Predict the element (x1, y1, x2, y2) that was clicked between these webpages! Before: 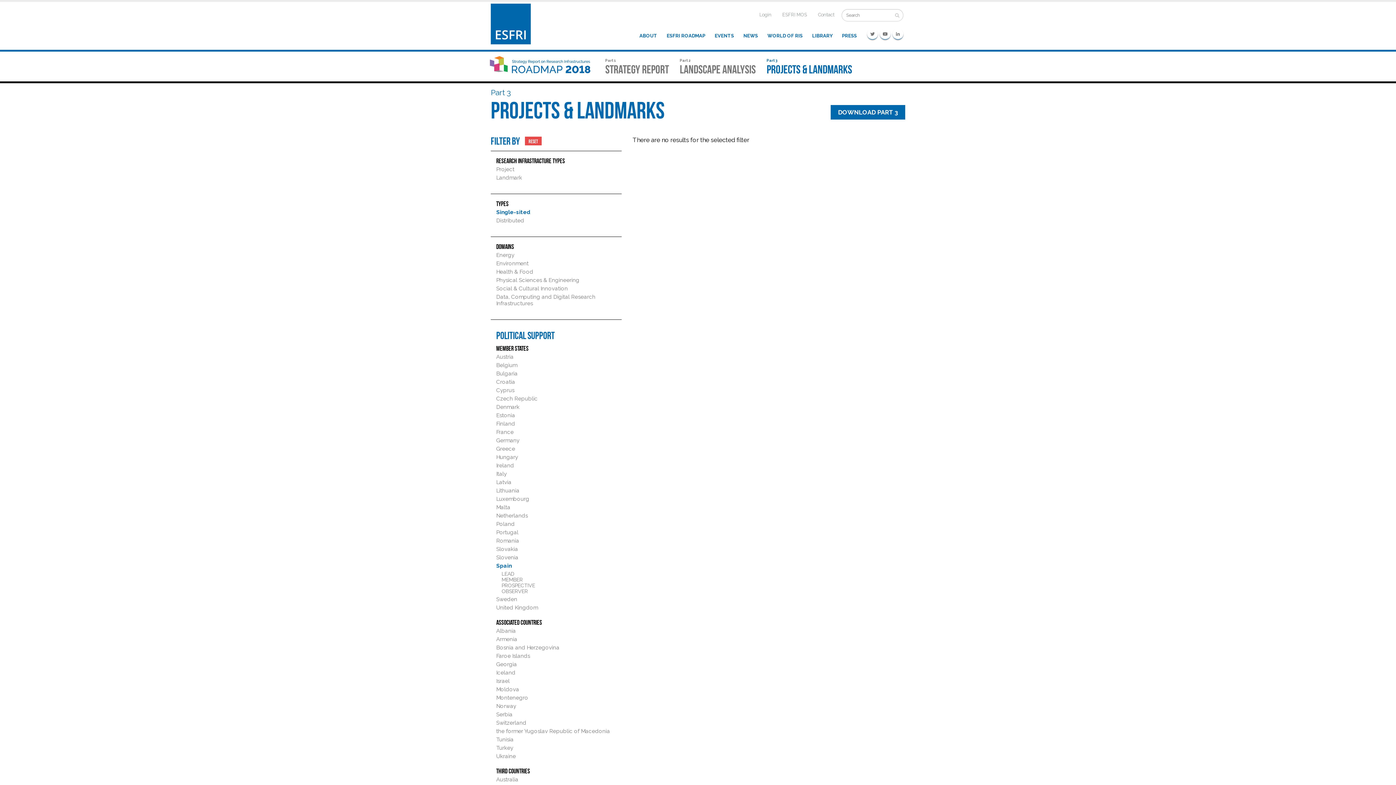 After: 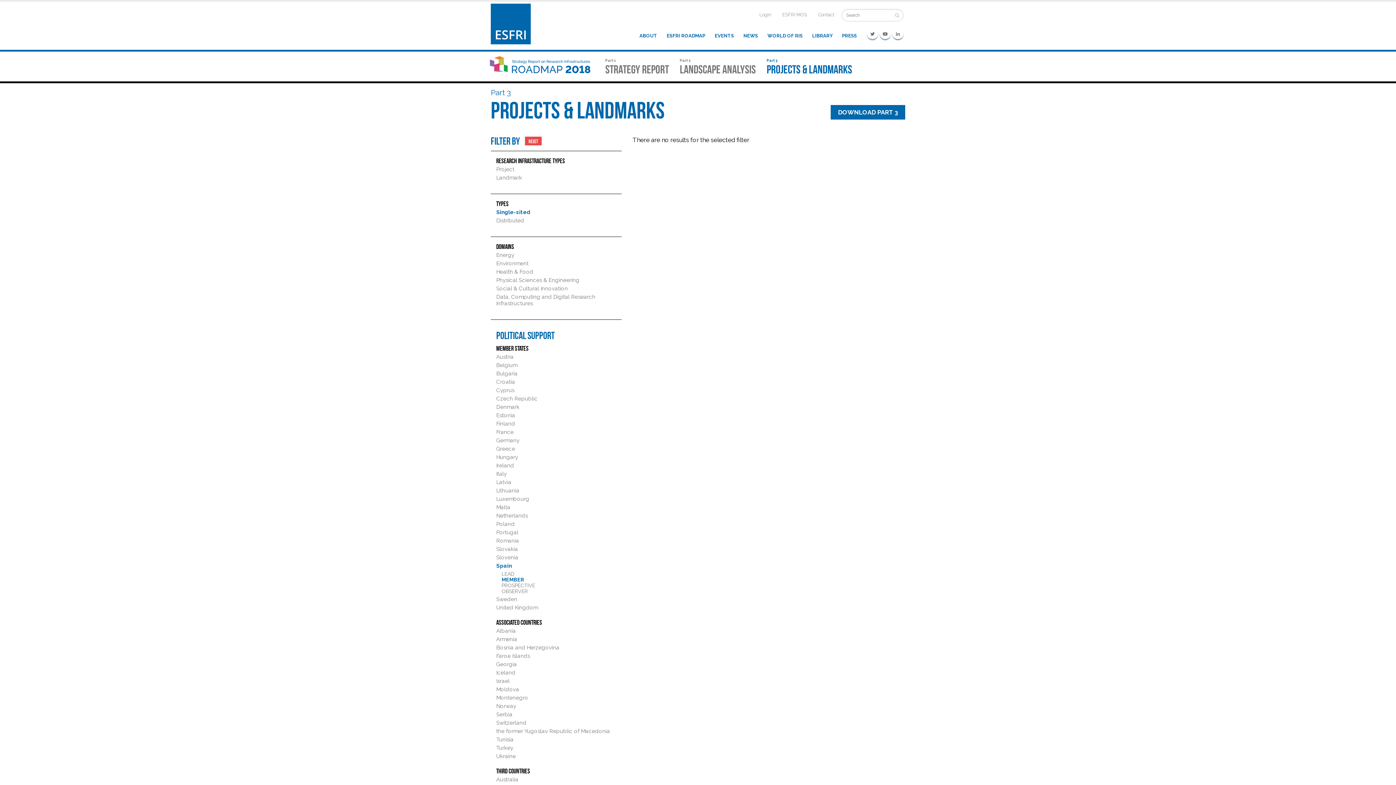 Action: label: MEMBER bbox: (501, 577, 522, 582)